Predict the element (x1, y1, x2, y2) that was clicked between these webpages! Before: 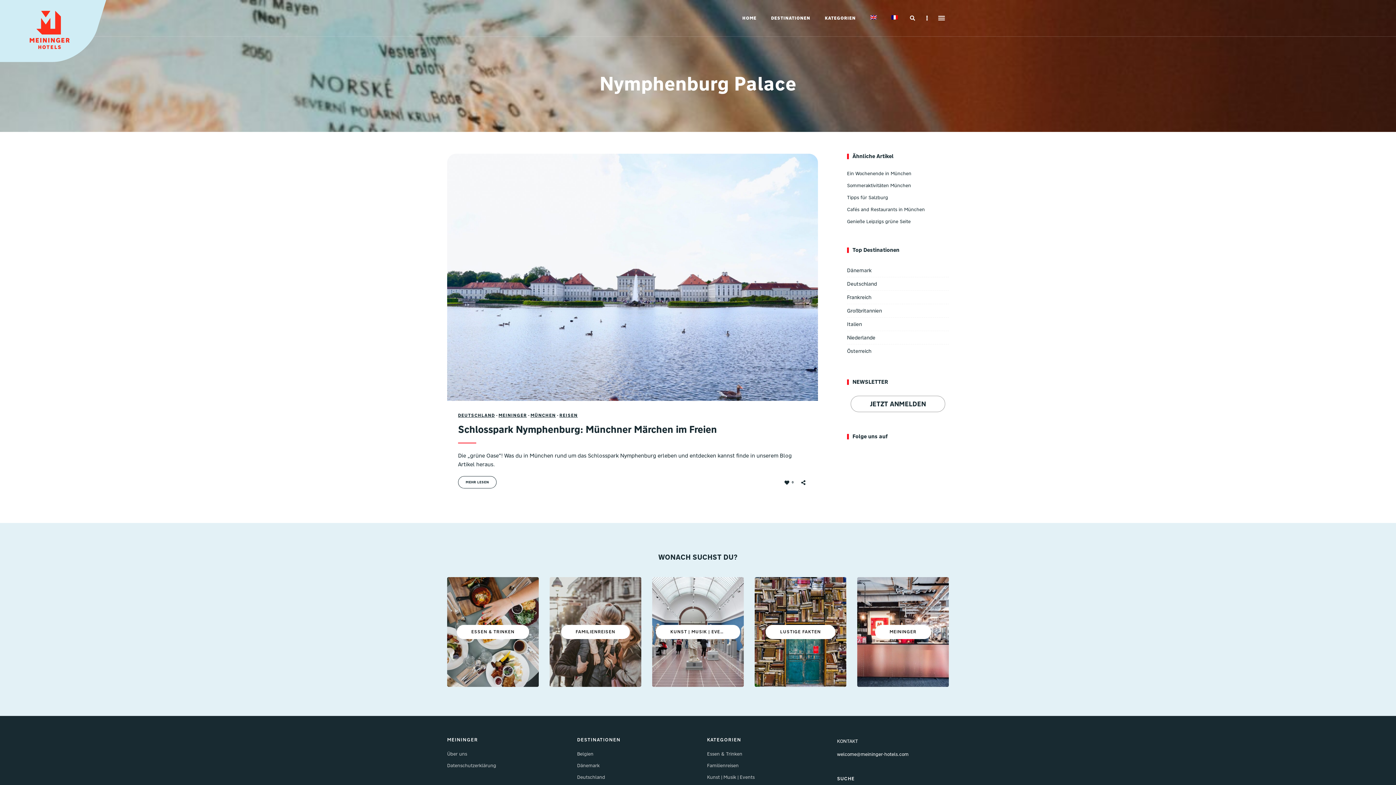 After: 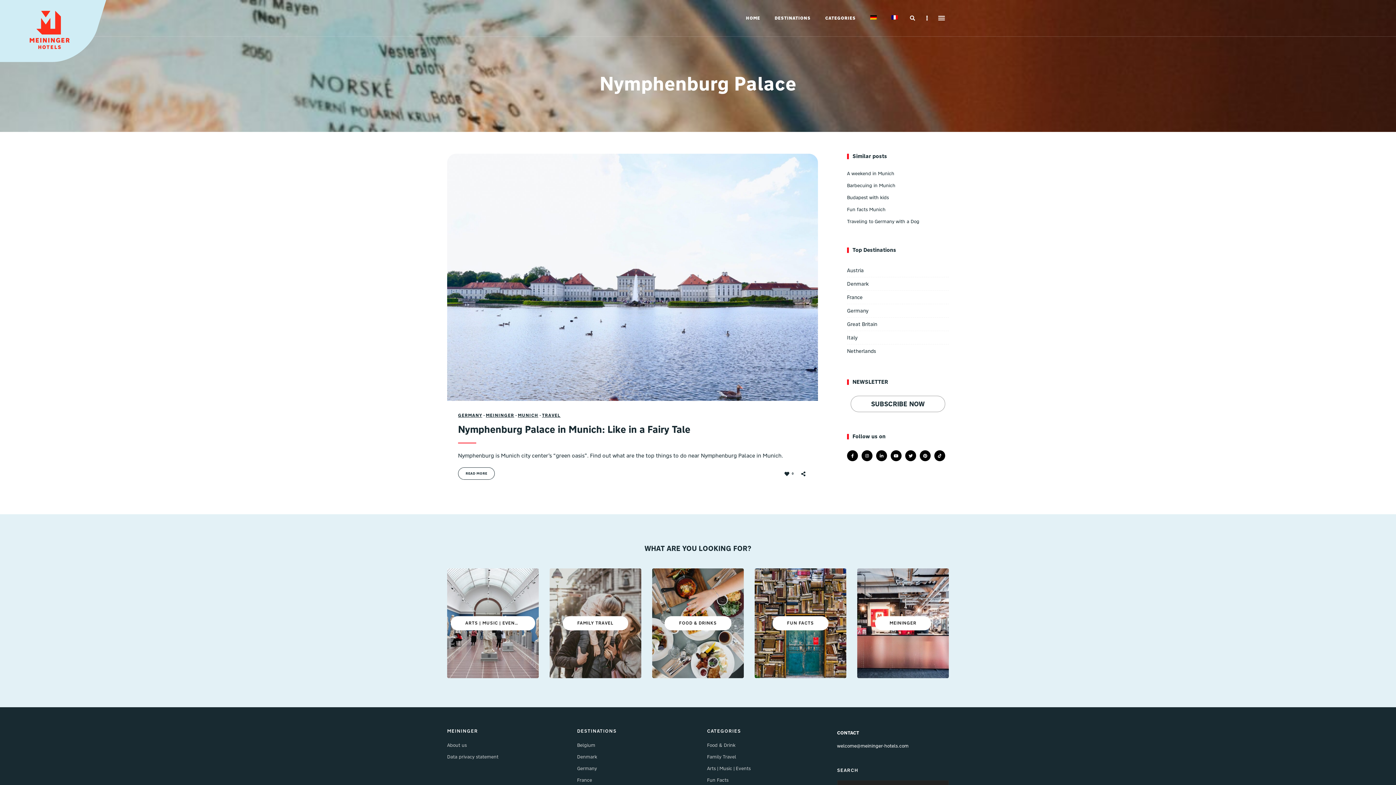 Action: bbox: (863, 0, 884, 36)